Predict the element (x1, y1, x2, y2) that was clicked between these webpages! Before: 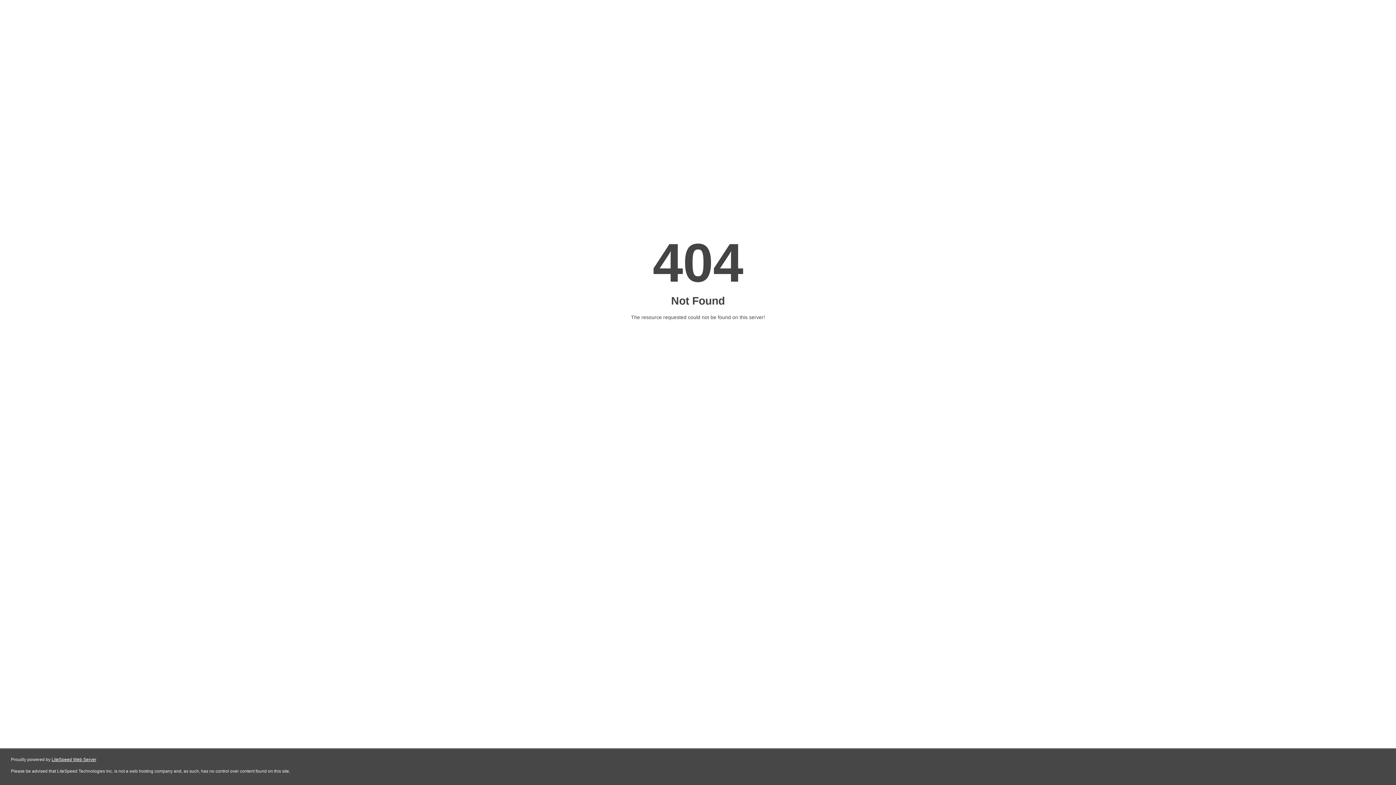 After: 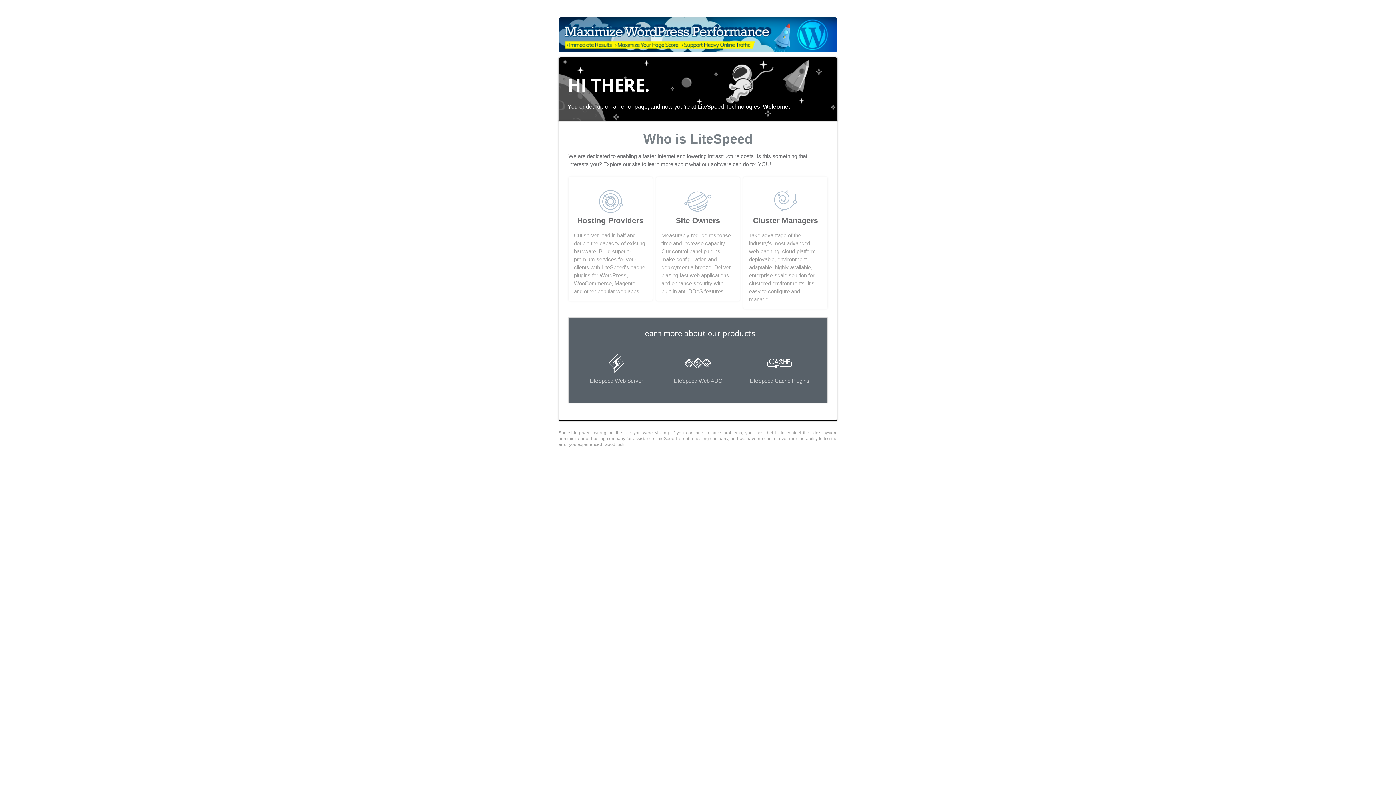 Action: label: LiteSpeed Web Server bbox: (51, 757, 96, 762)